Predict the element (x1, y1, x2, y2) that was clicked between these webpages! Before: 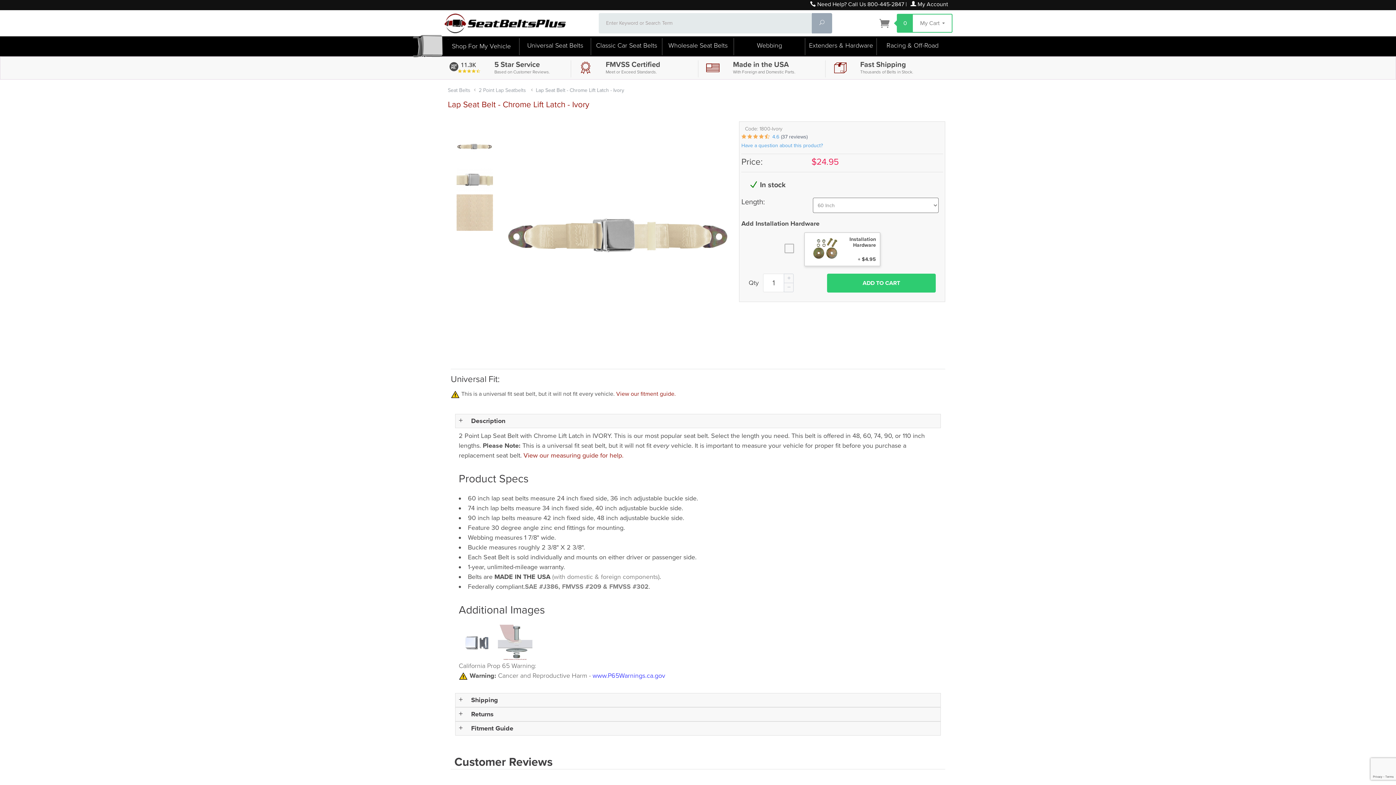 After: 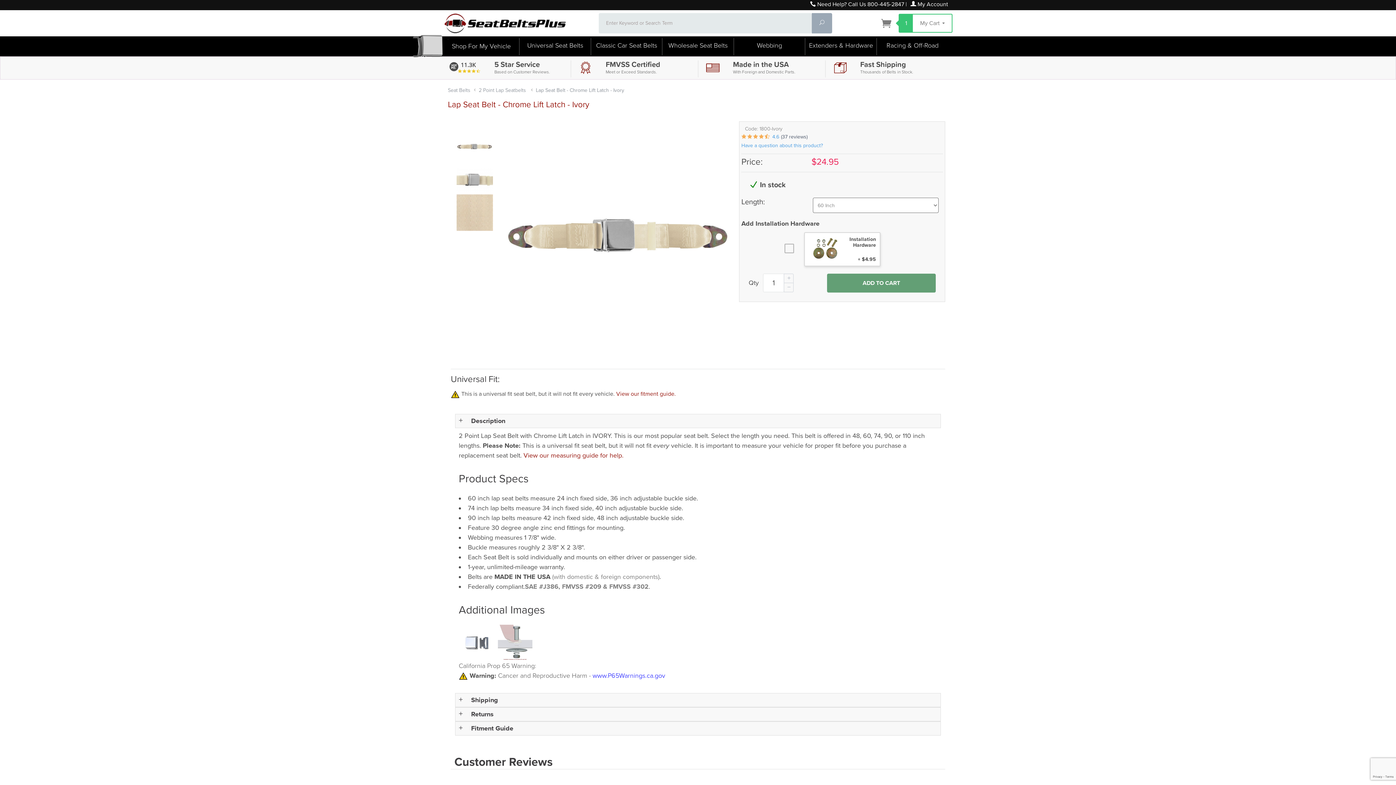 Action: bbox: (827, 273, 935, 292) label: ADD TO CART